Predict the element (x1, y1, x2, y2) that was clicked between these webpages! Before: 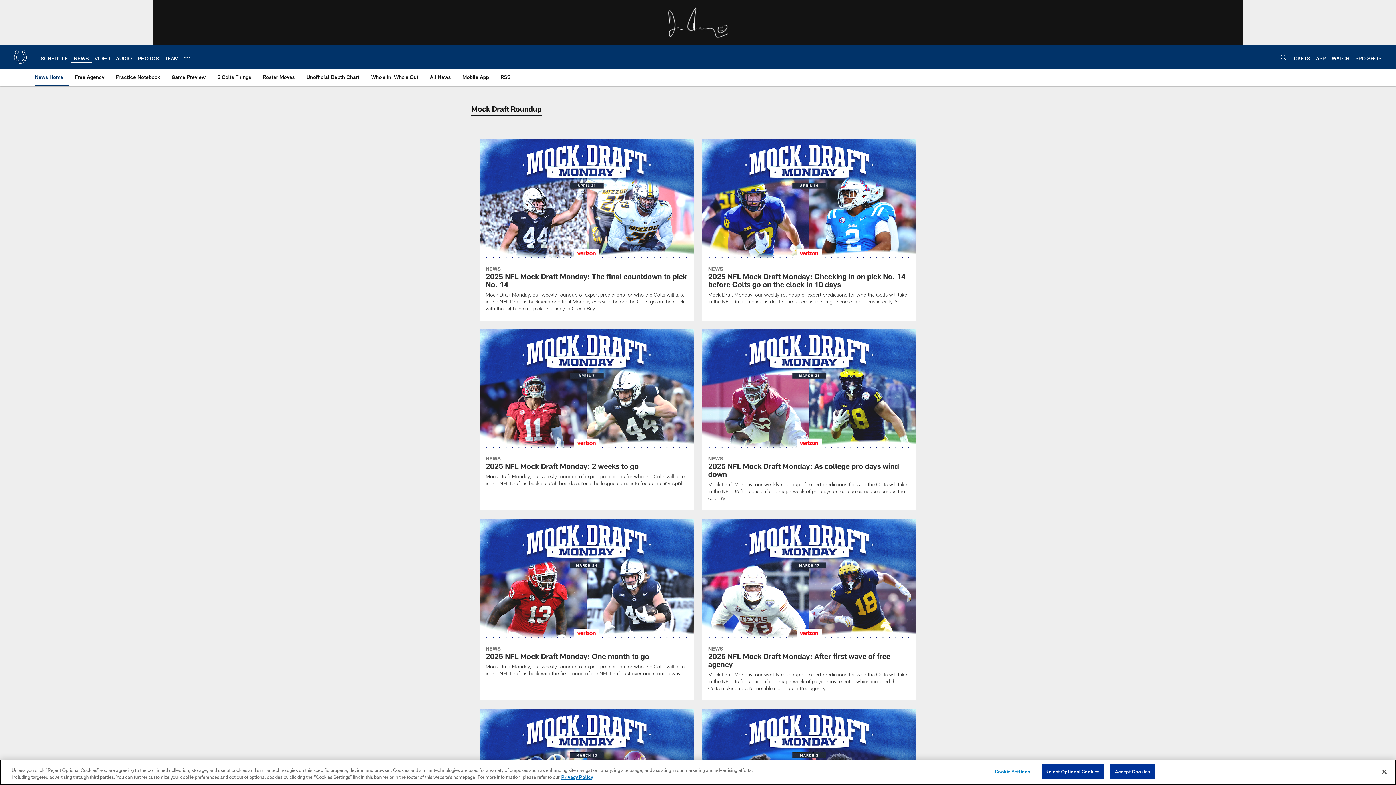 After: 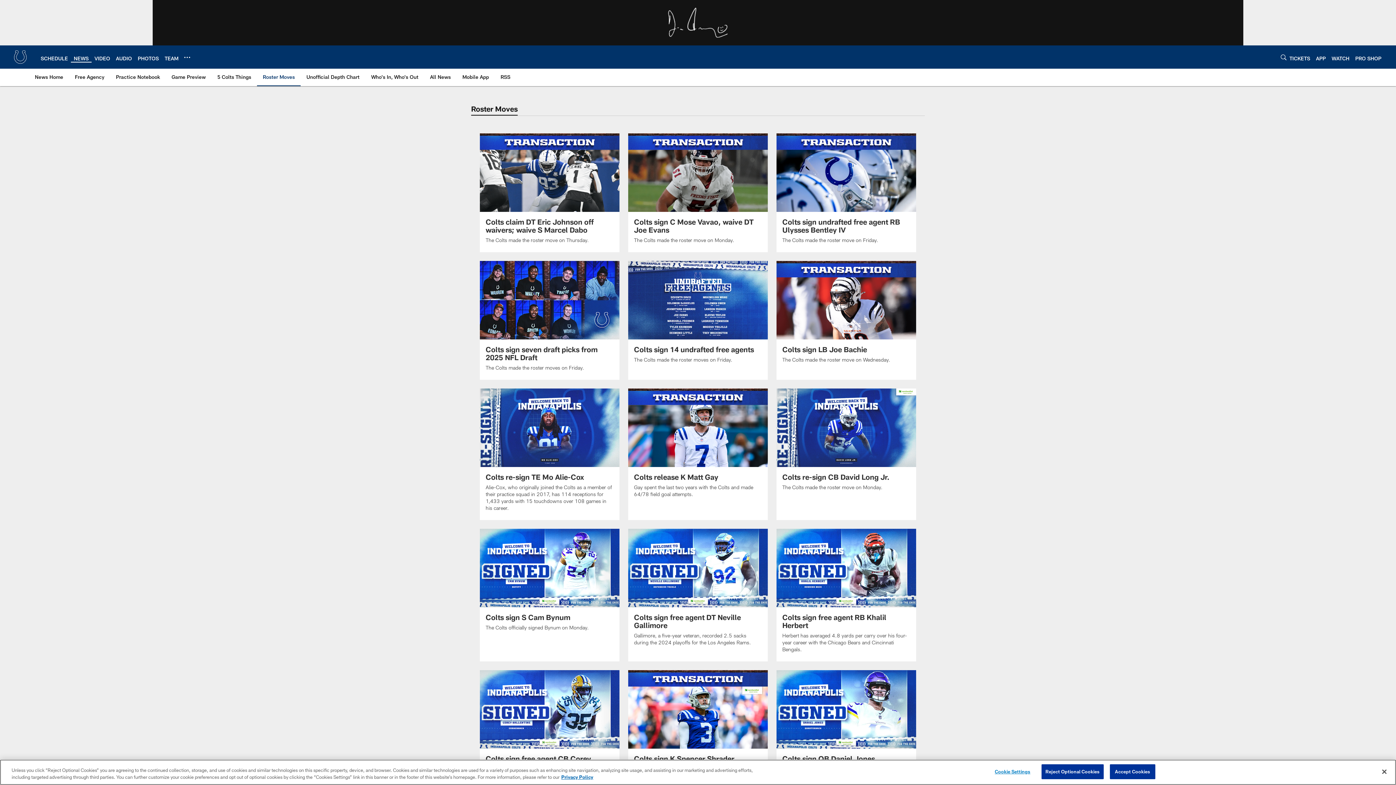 Action: bbox: (260, 68, 297, 85) label: Roster Moves